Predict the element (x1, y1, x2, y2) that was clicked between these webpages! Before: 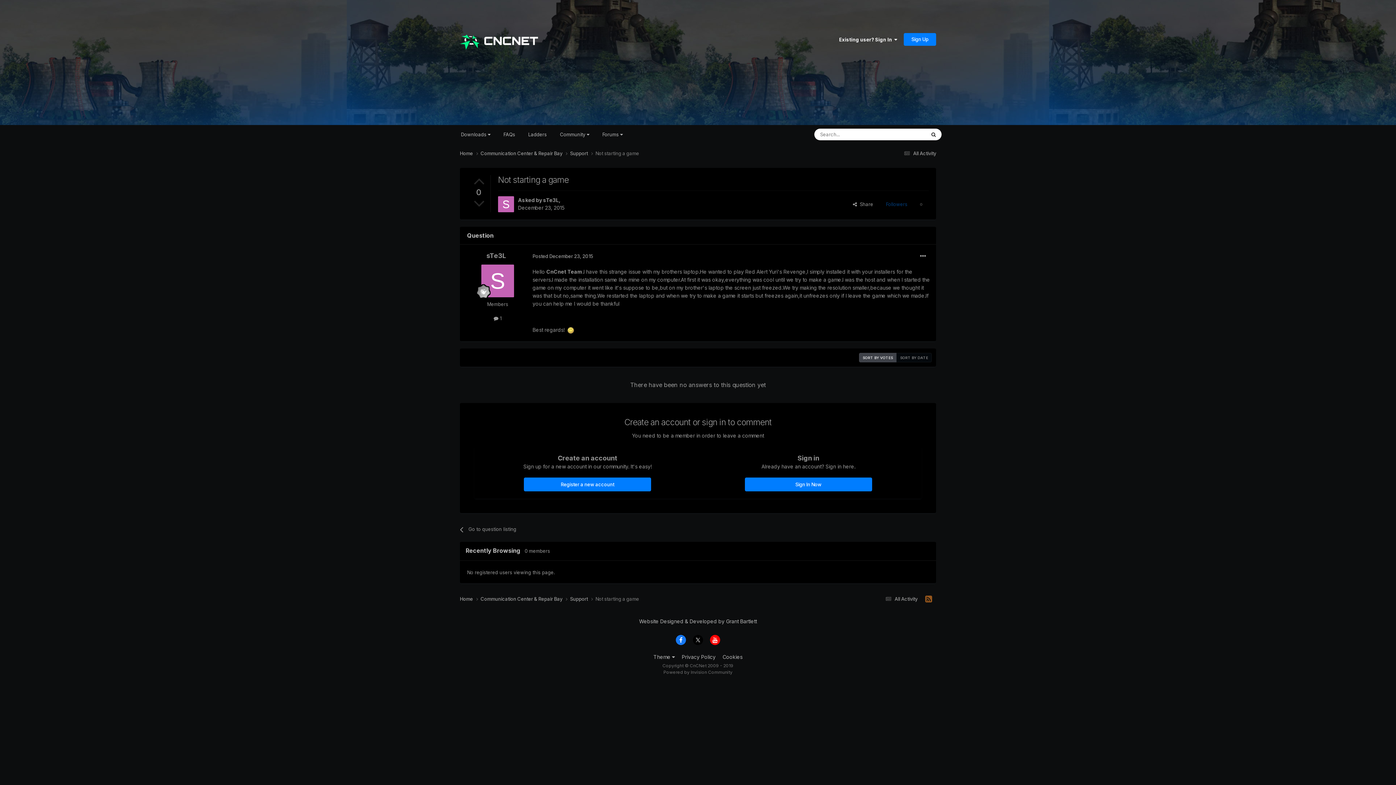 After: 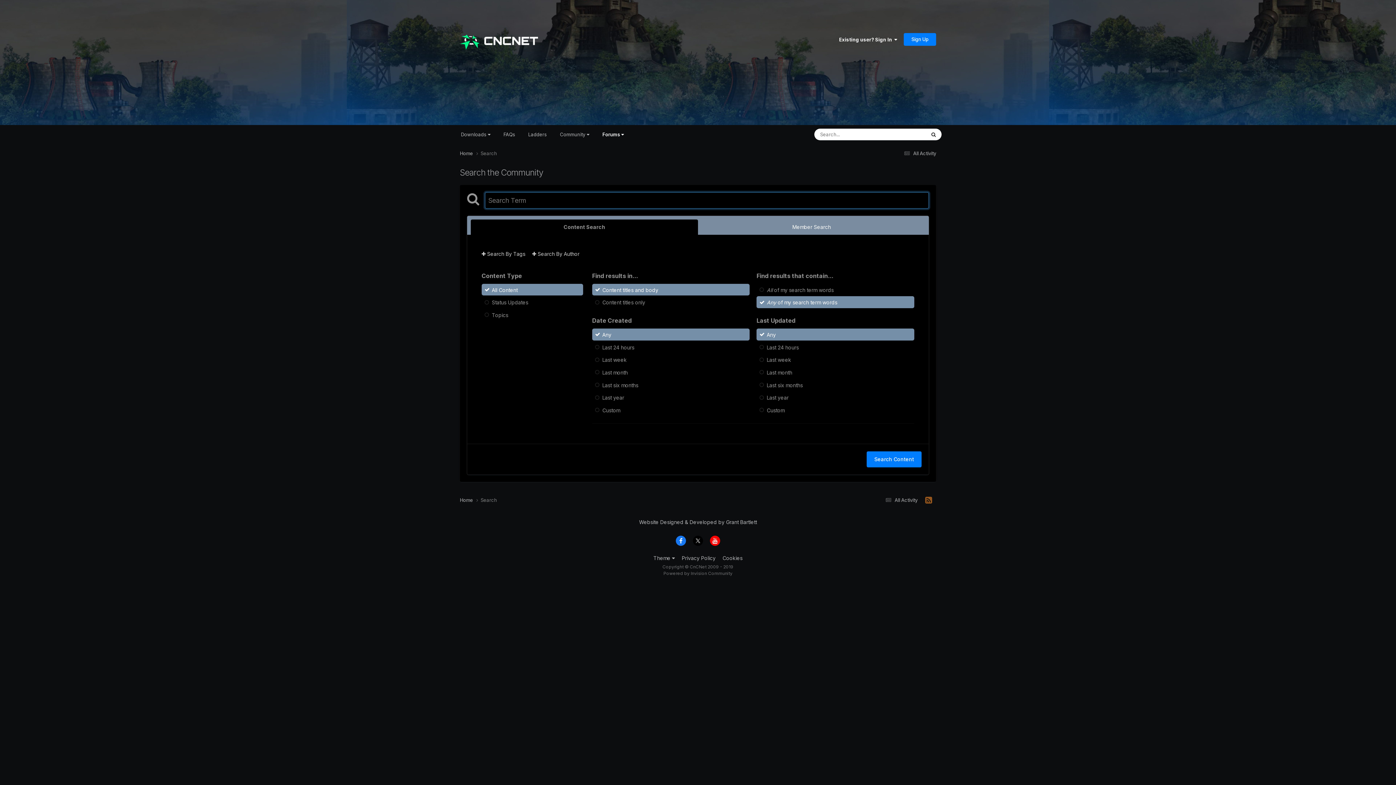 Action: bbox: (925, 128, 941, 140) label: Search